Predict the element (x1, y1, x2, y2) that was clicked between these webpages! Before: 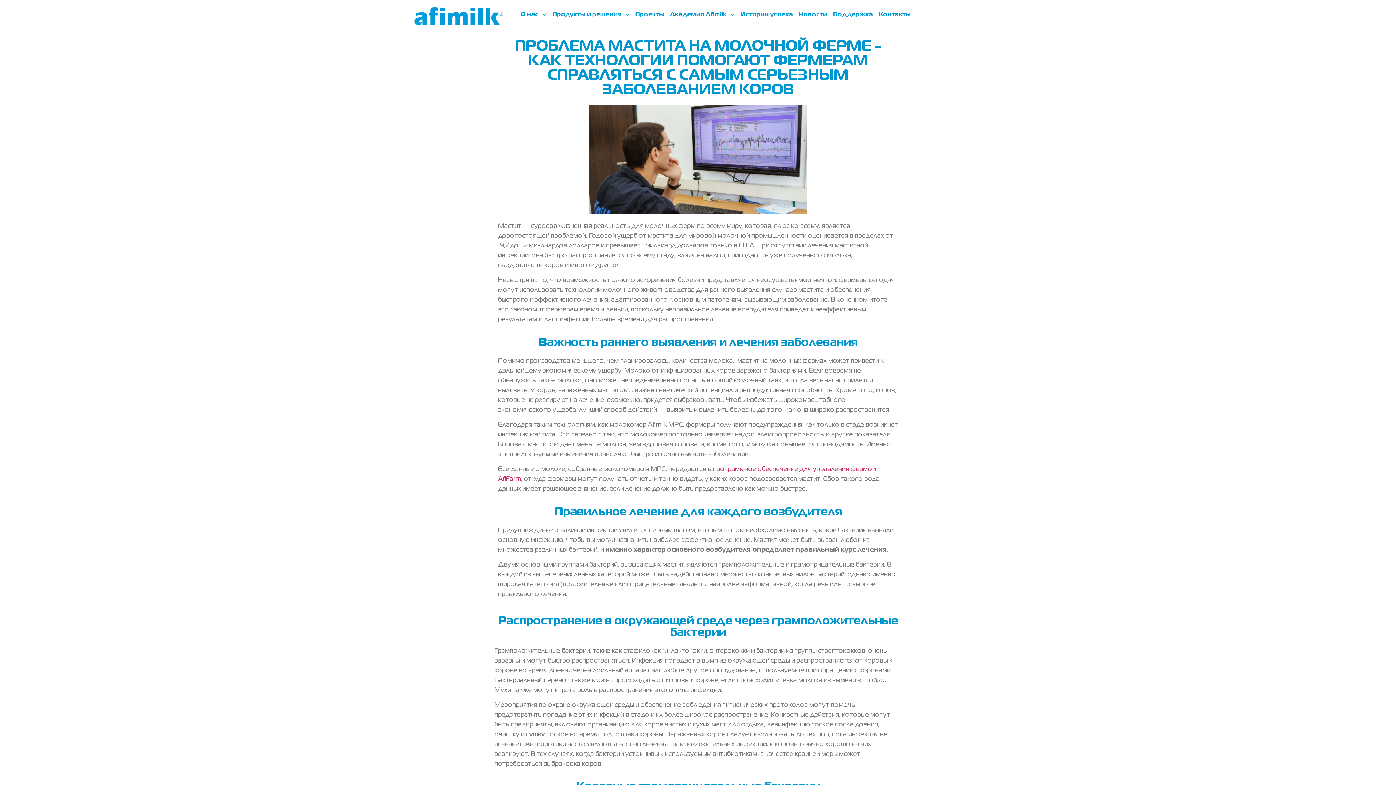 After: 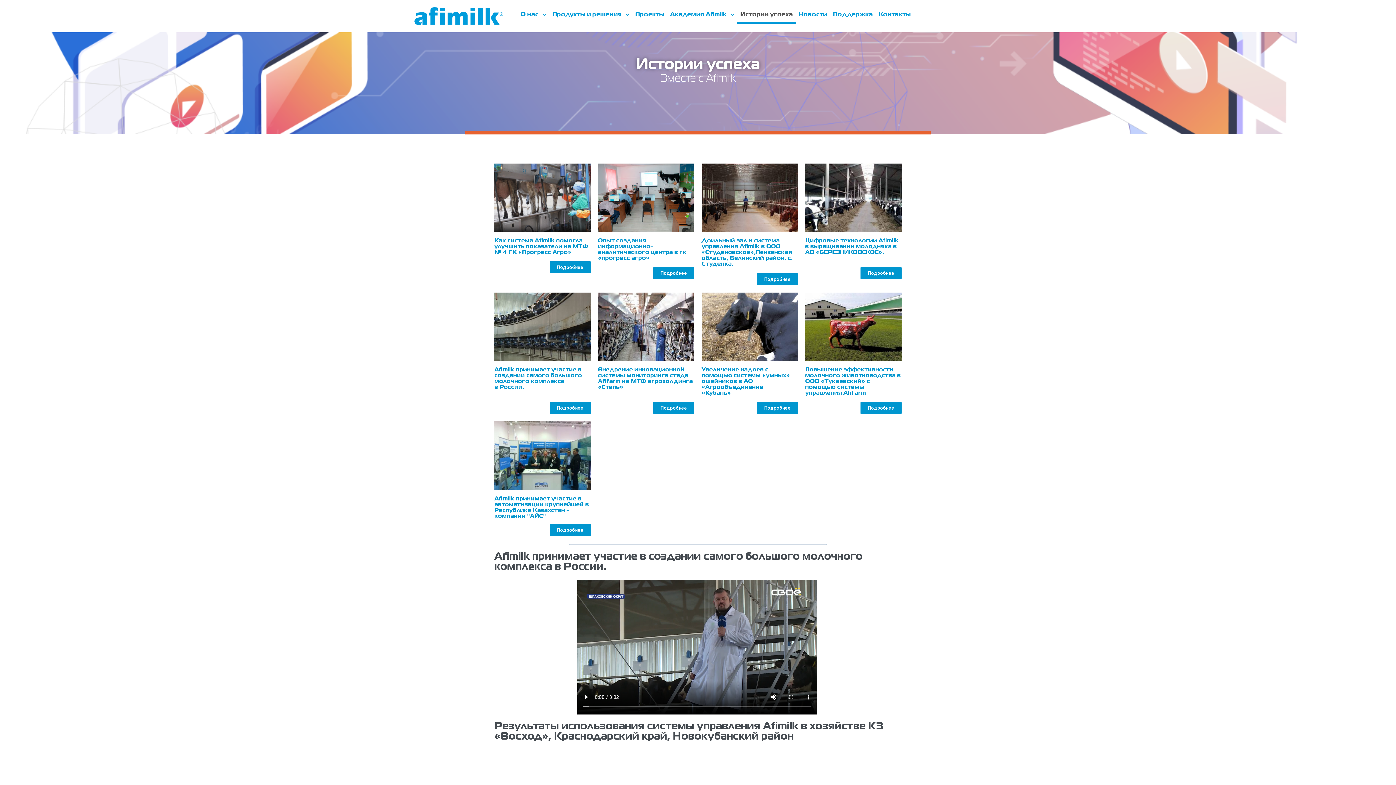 Action: label: Истории успеха bbox: (737, 7, 796, 22)